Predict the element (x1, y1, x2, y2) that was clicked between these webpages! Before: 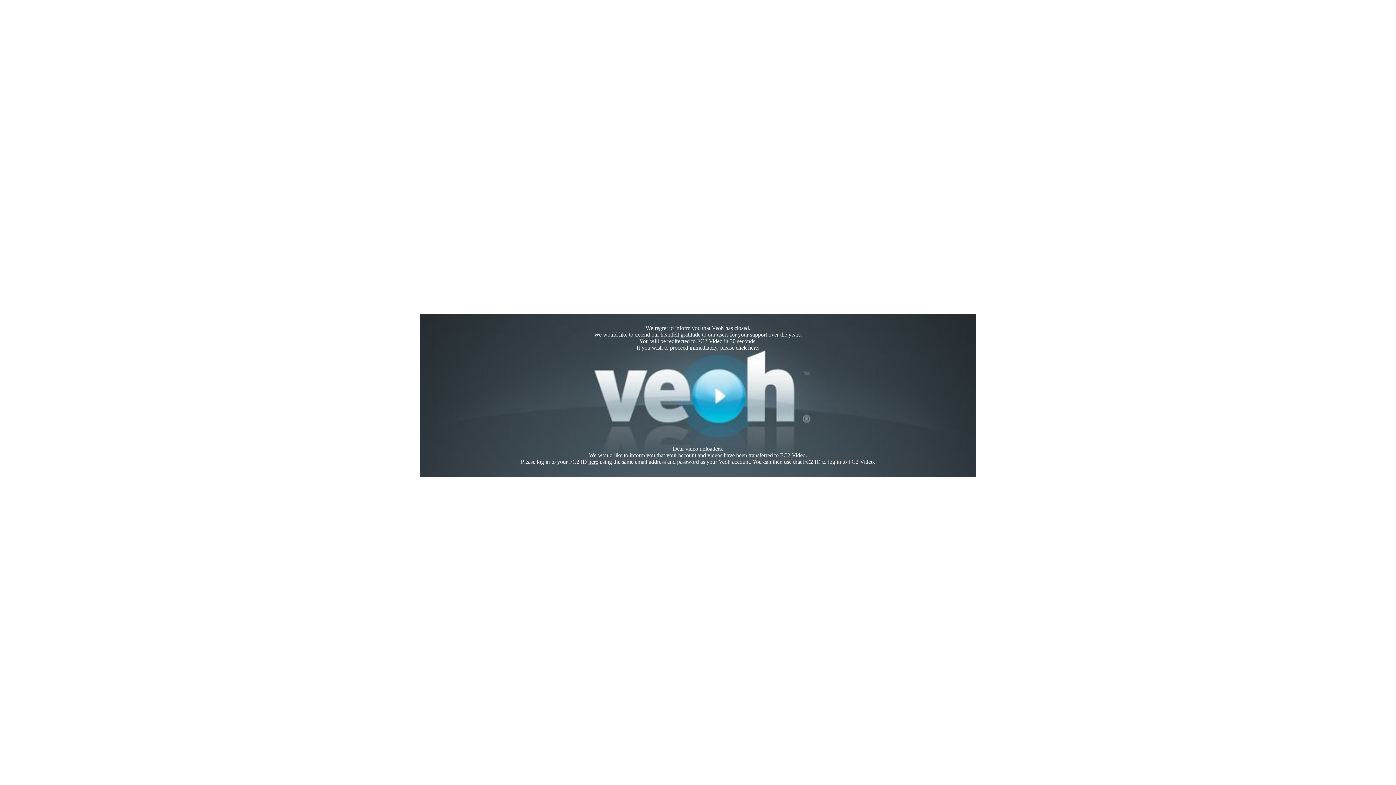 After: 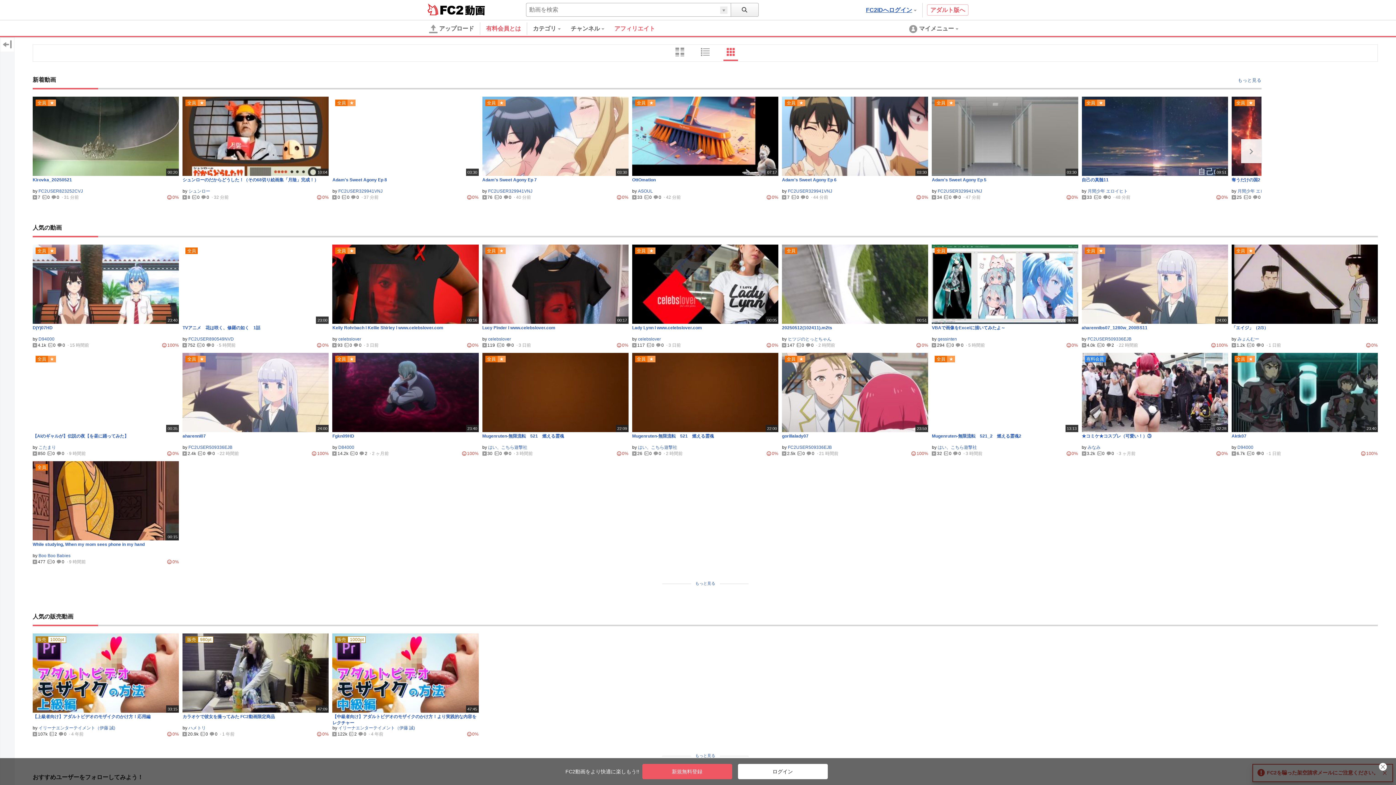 Action: bbox: (748, 344, 758, 350) label: here